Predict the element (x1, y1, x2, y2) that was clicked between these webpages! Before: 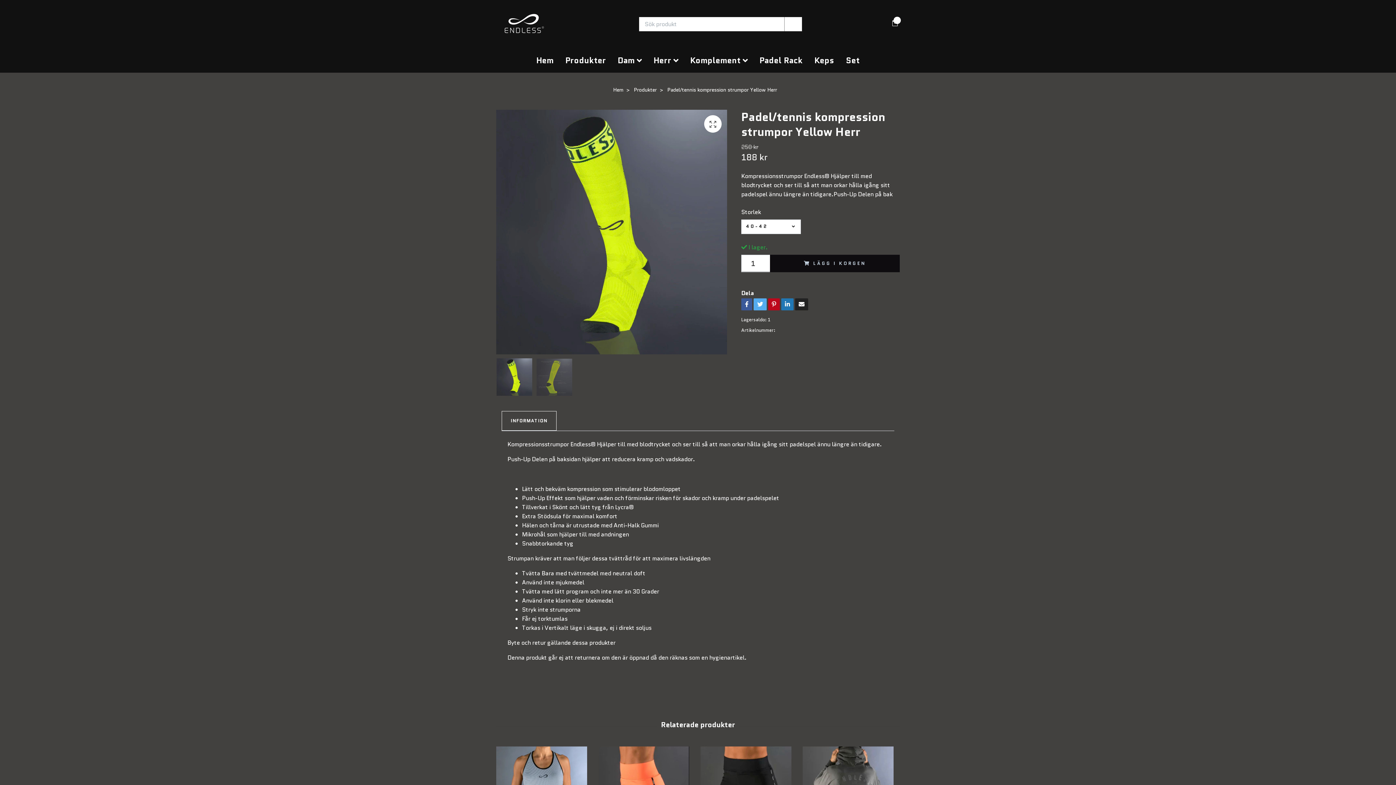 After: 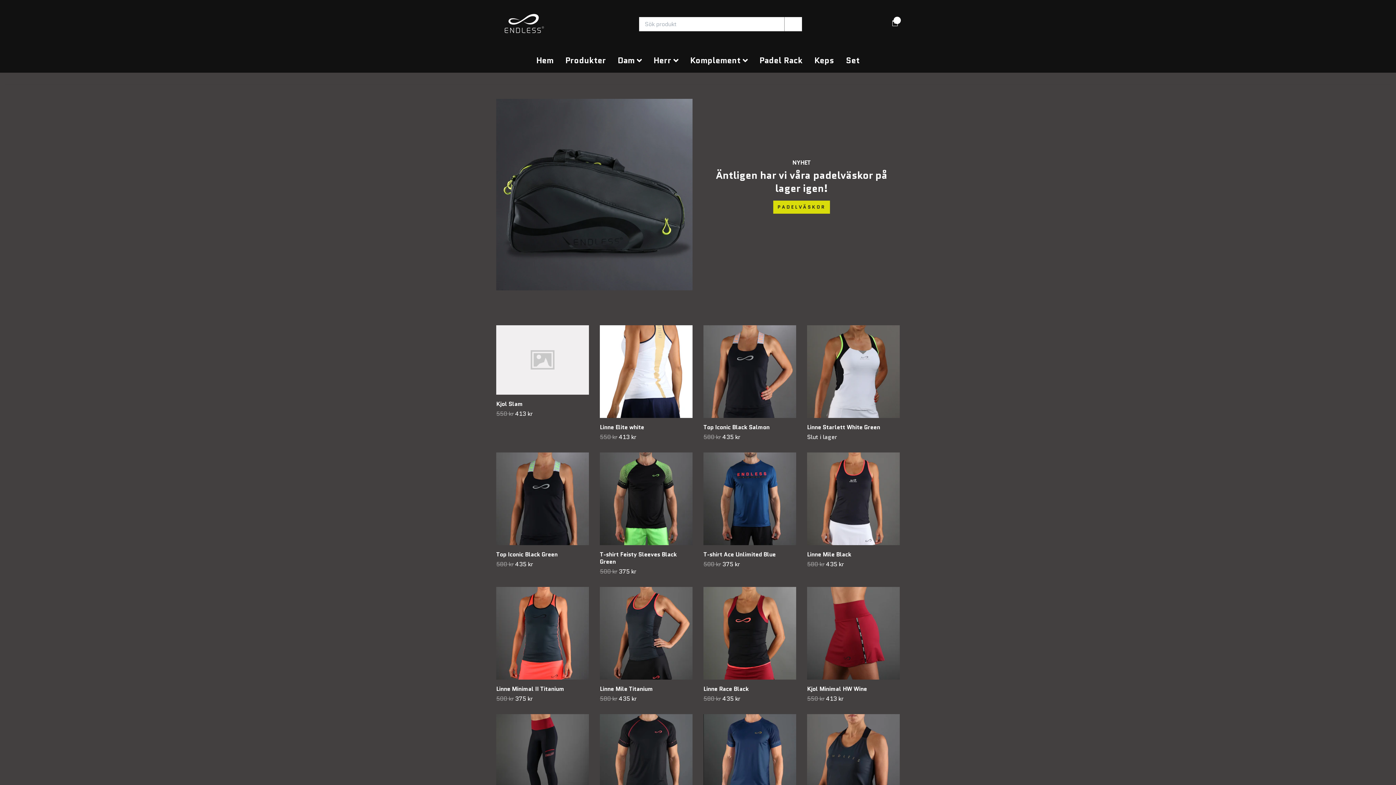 Action: bbox: (496, 2, 550, 45)